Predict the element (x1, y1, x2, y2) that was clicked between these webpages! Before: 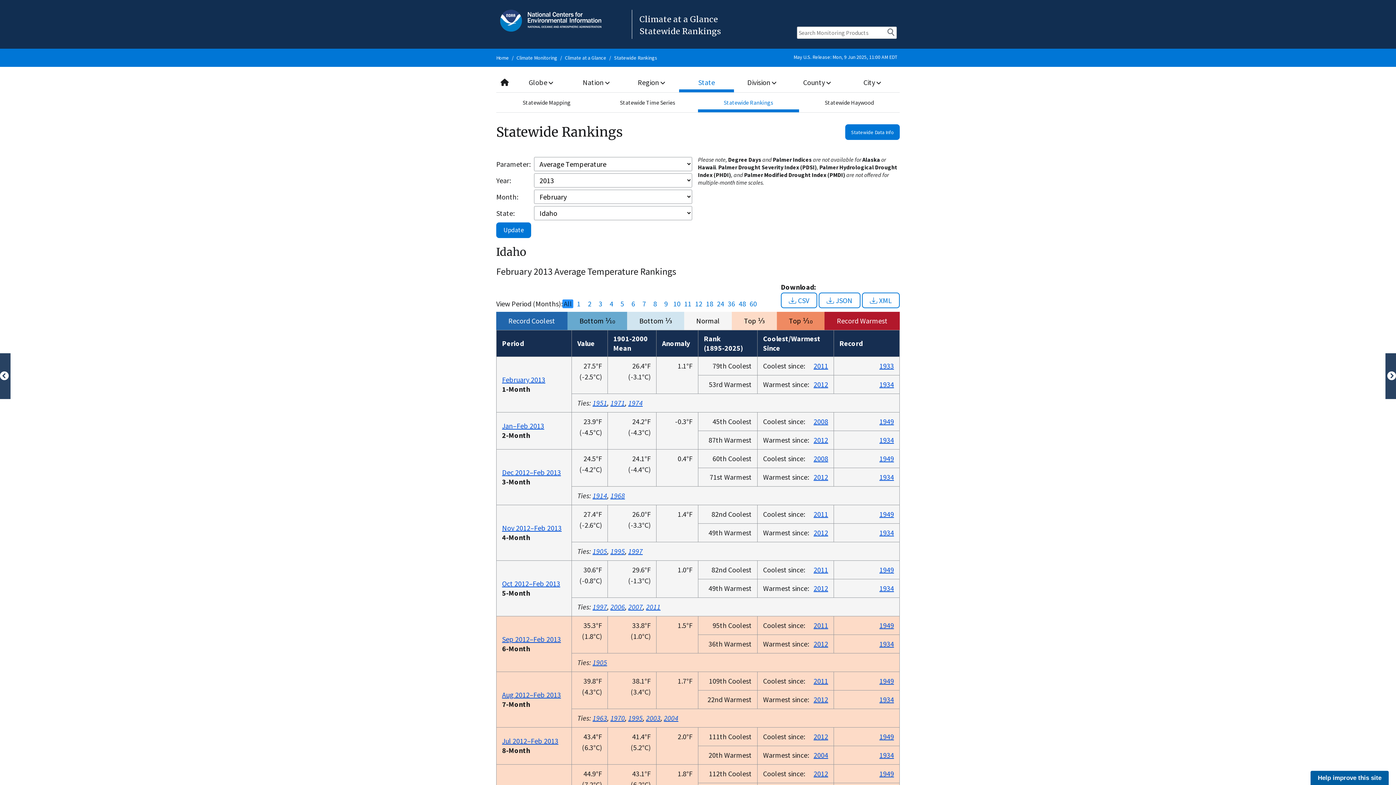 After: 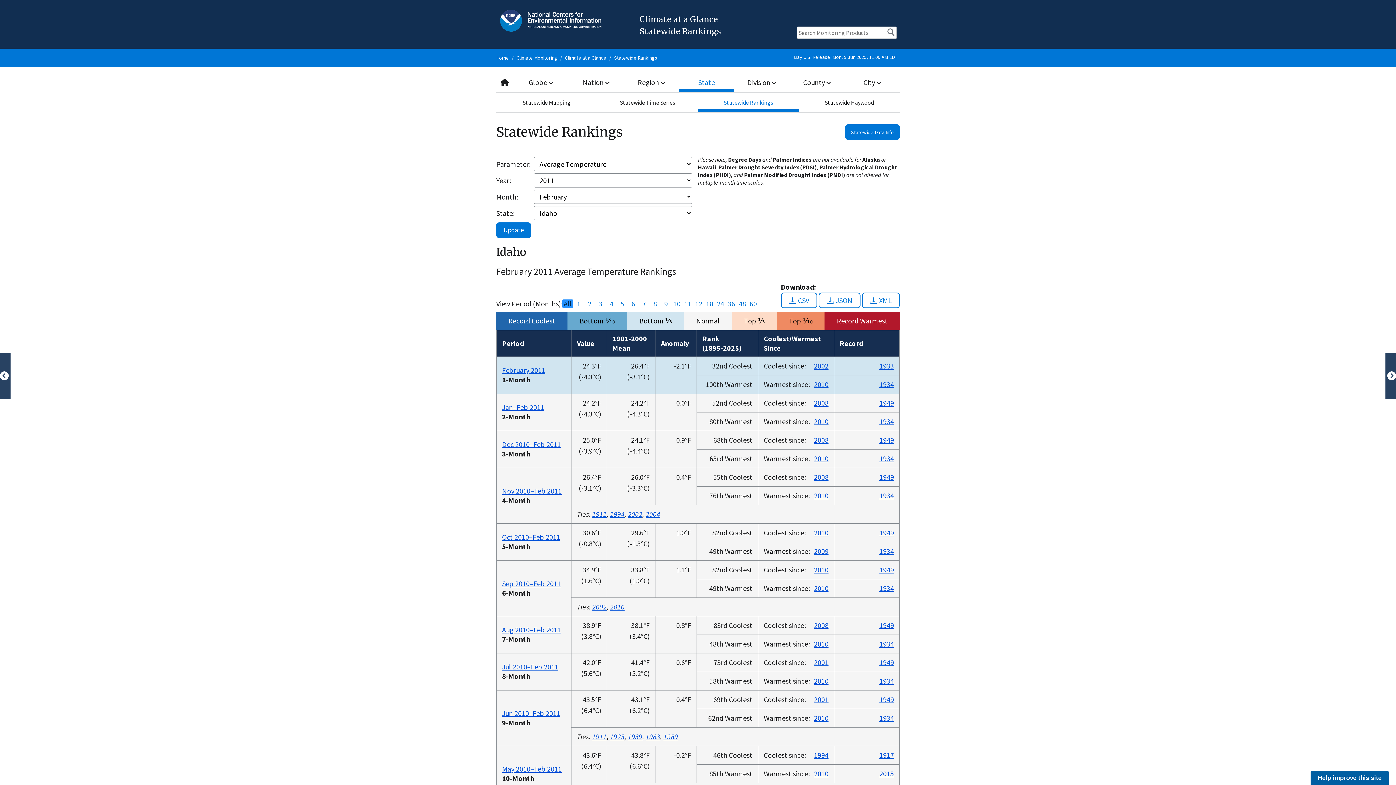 Action: bbox: (813, 509, 828, 519) label: 2011